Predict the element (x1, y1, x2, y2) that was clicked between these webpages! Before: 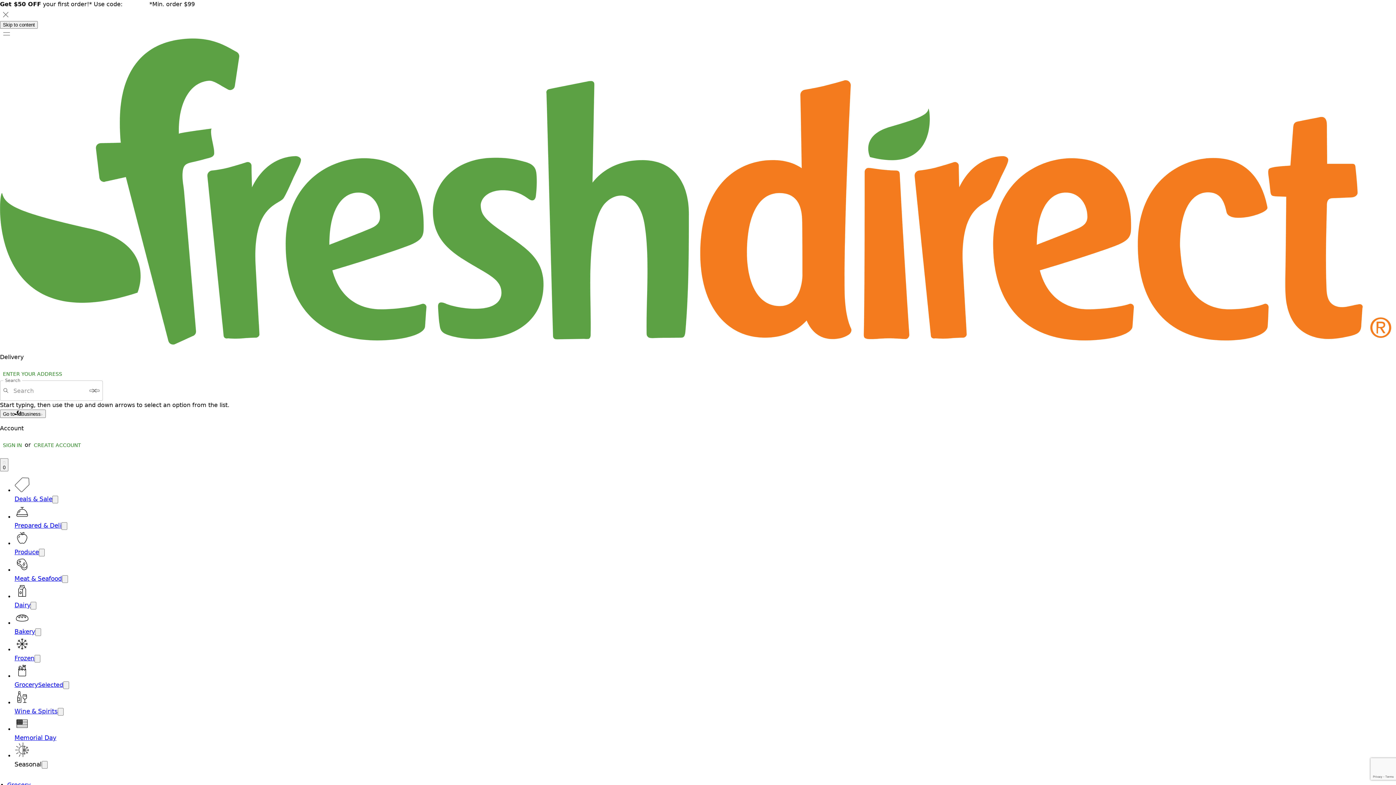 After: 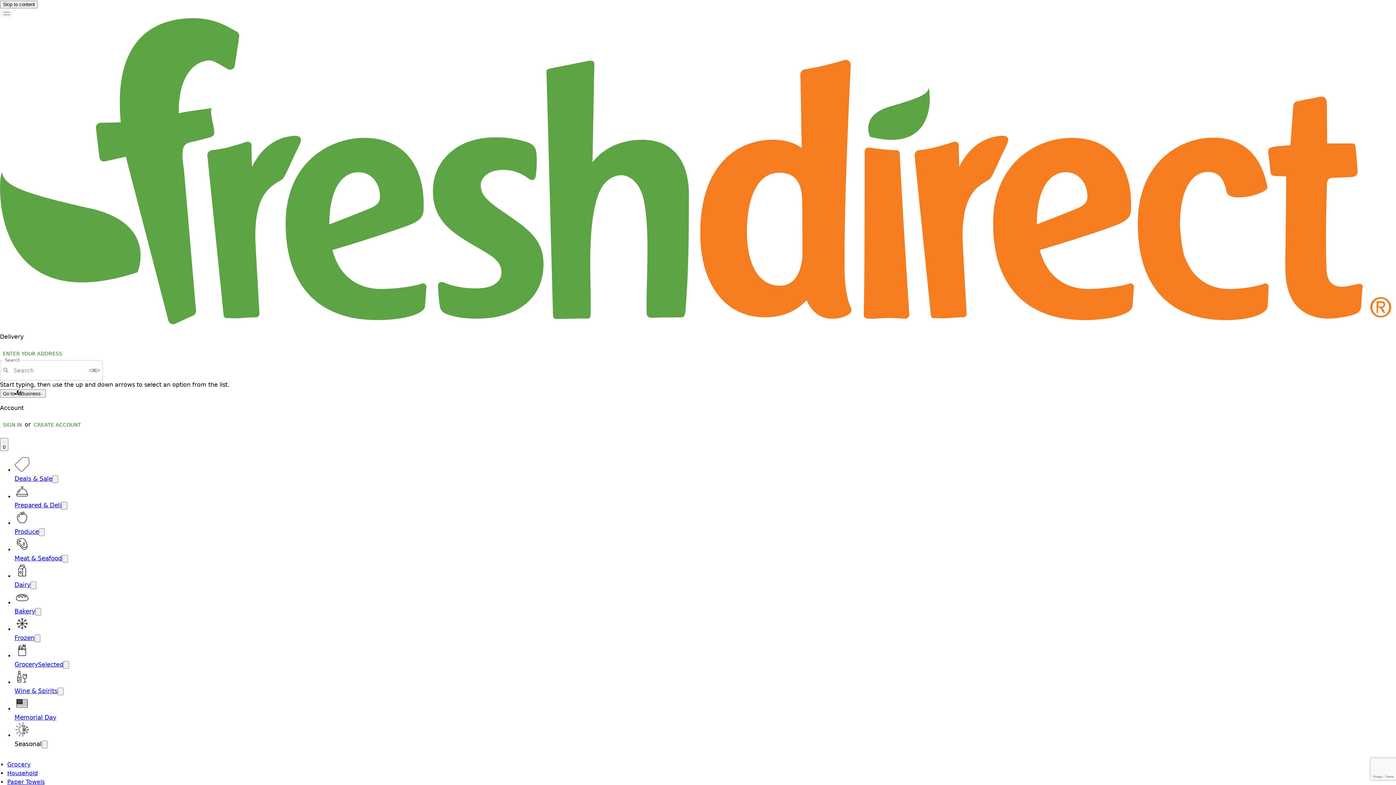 Action: bbox: (0, 8, 11, 20) label: Dismiss